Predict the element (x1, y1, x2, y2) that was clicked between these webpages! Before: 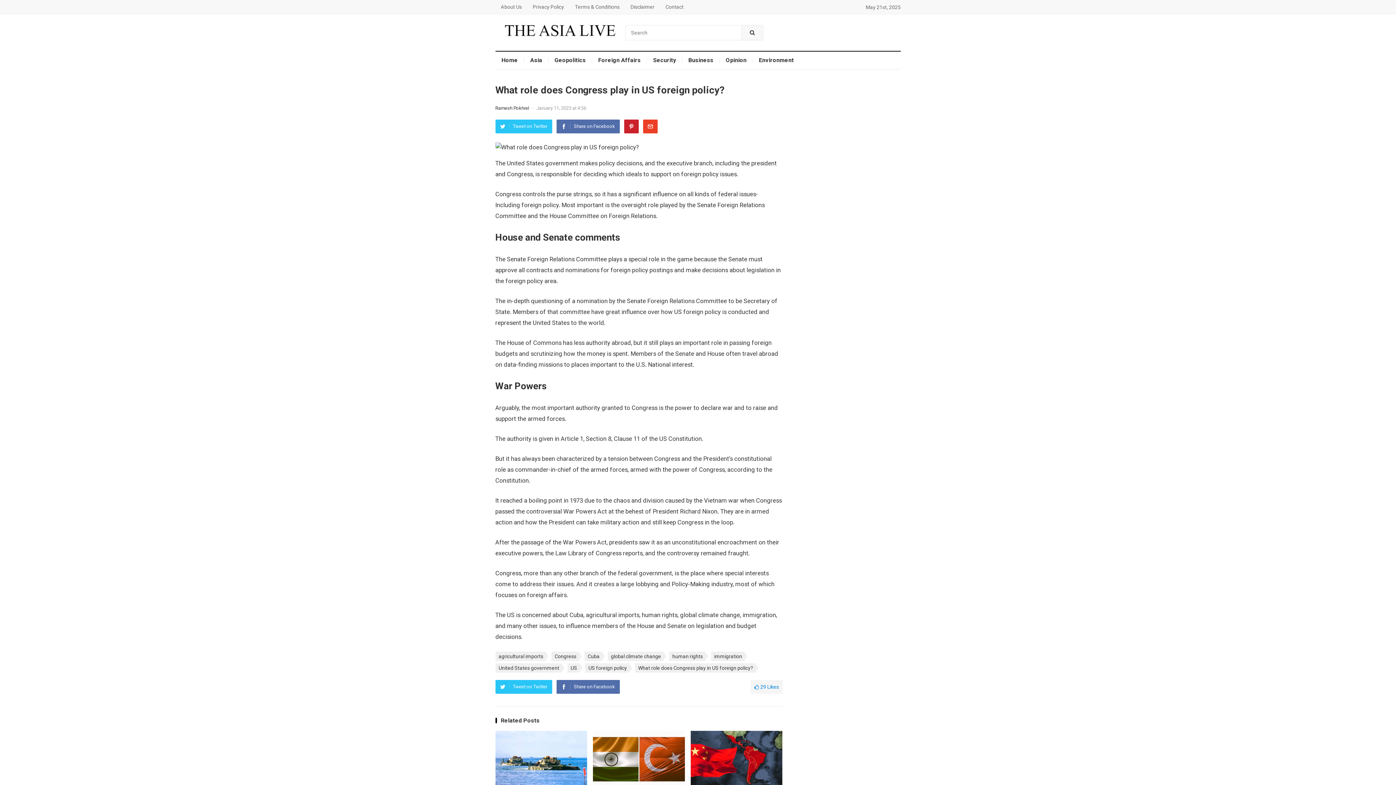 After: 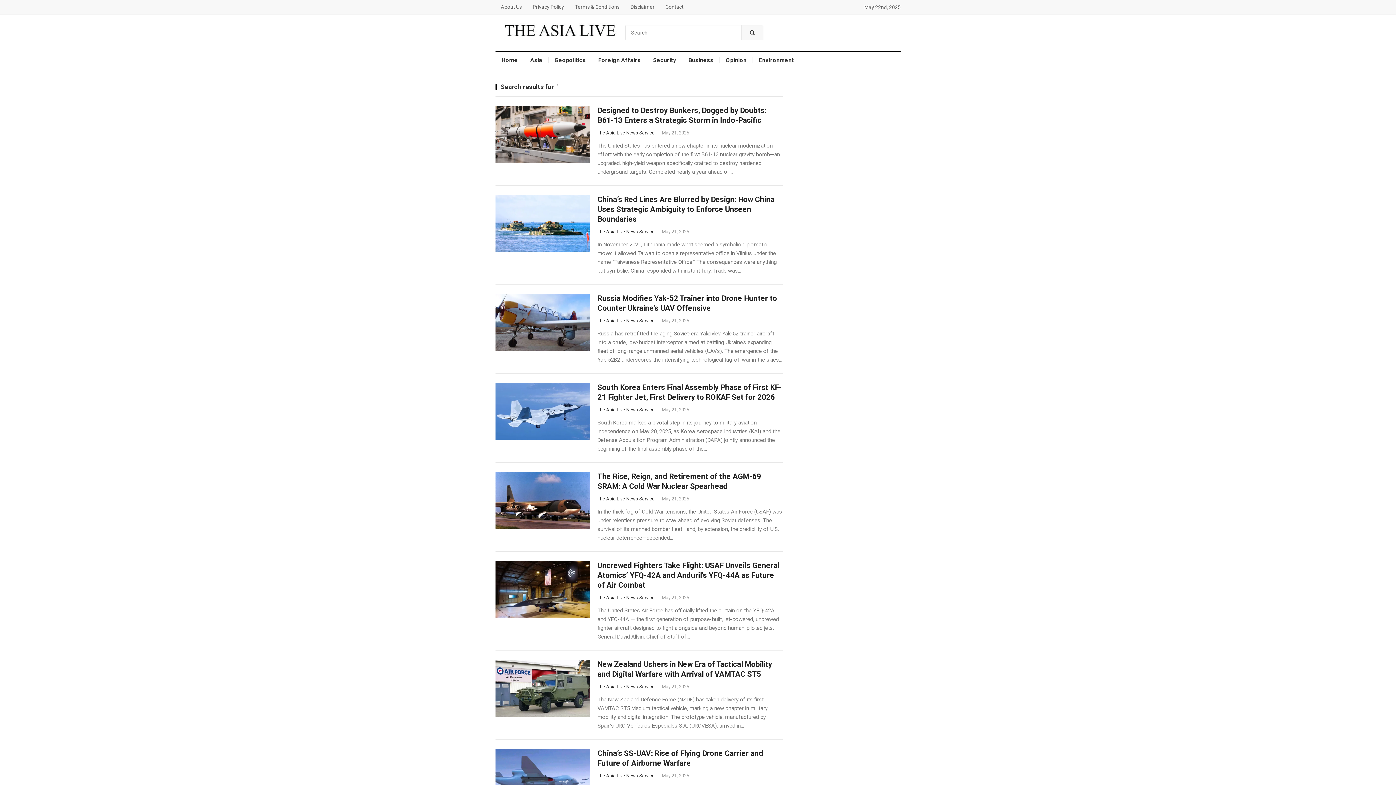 Action: bbox: (741, 25, 763, 40)